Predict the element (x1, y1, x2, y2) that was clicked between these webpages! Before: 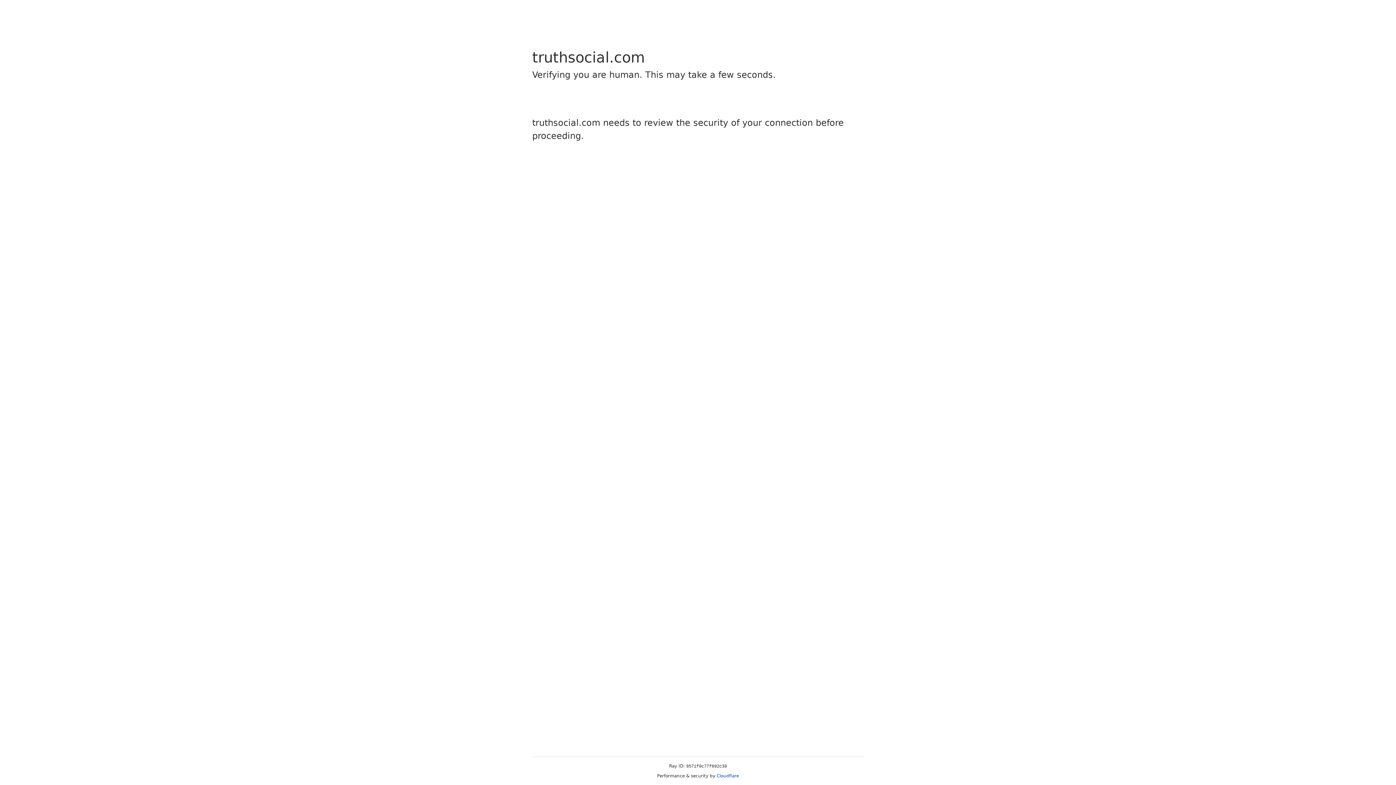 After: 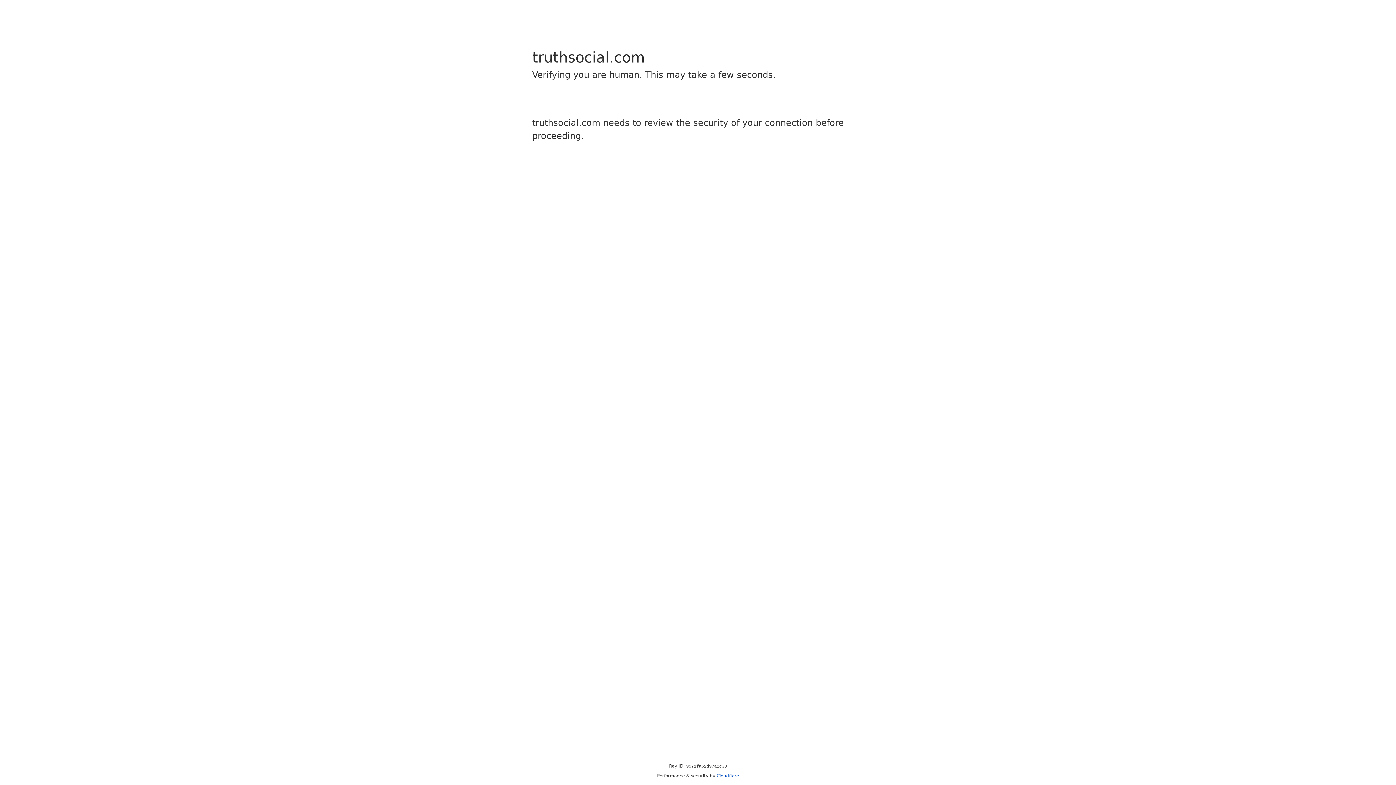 Action: bbox: (716, 773, 739, 778) label: Cloudflare